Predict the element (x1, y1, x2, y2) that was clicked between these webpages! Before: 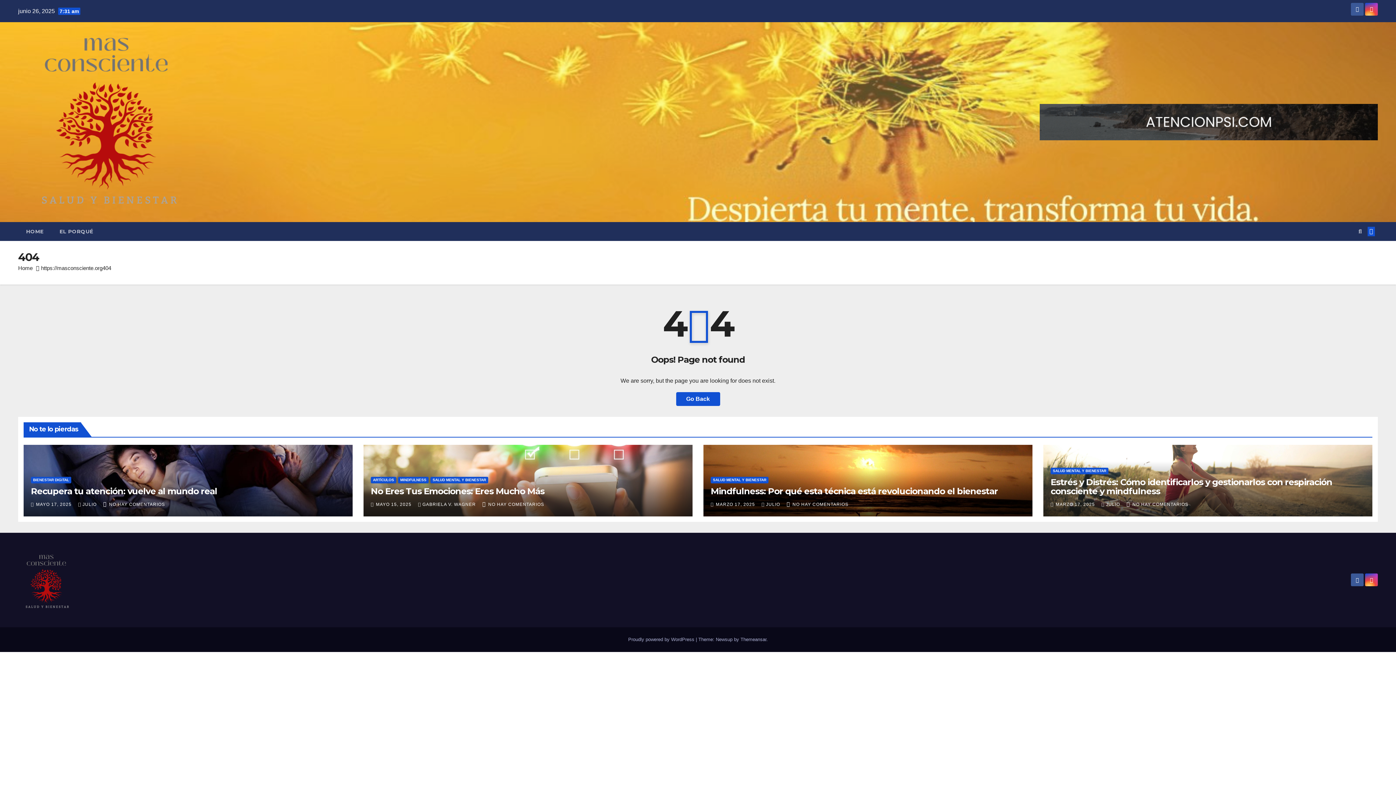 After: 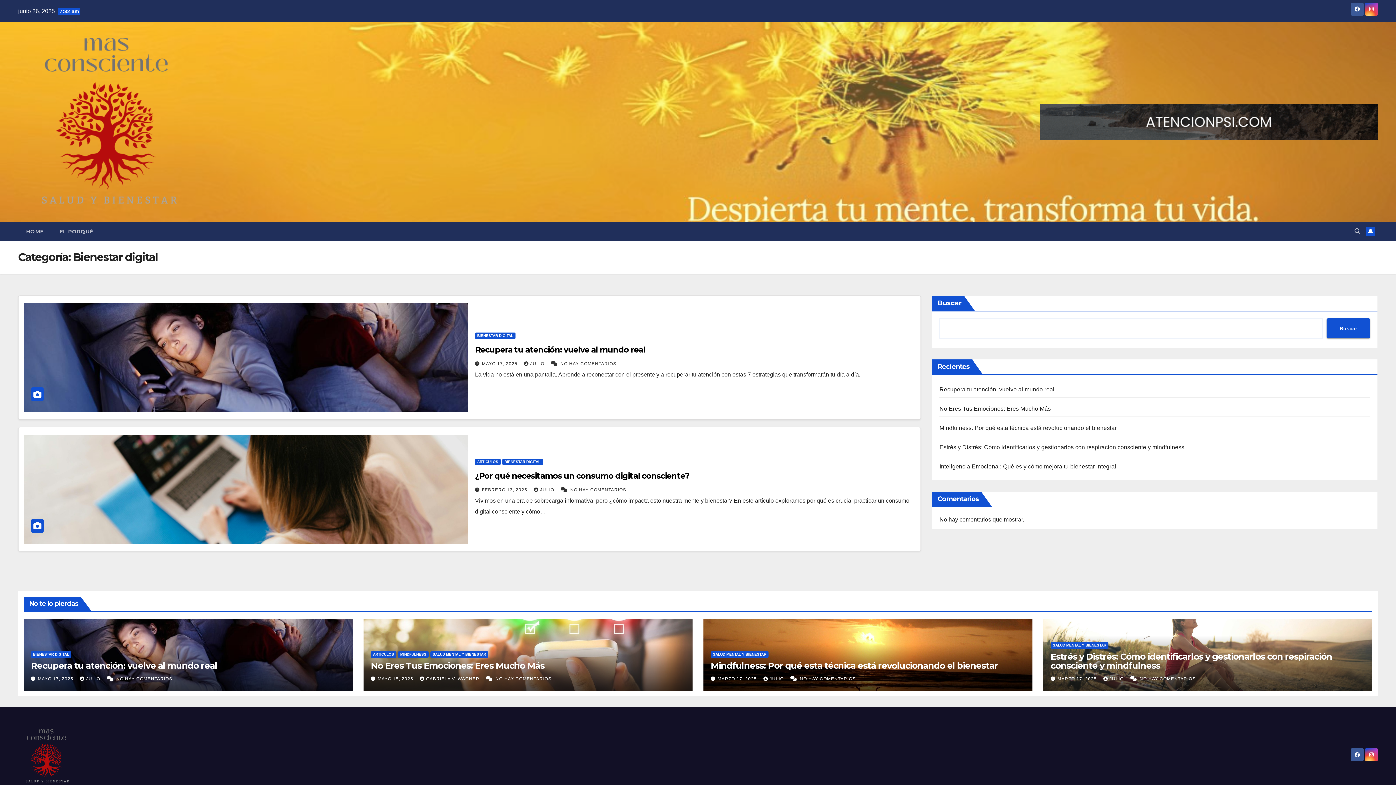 Action: label: BIENESTAR DIGITAL bbox: (30, 477, 71, 483)